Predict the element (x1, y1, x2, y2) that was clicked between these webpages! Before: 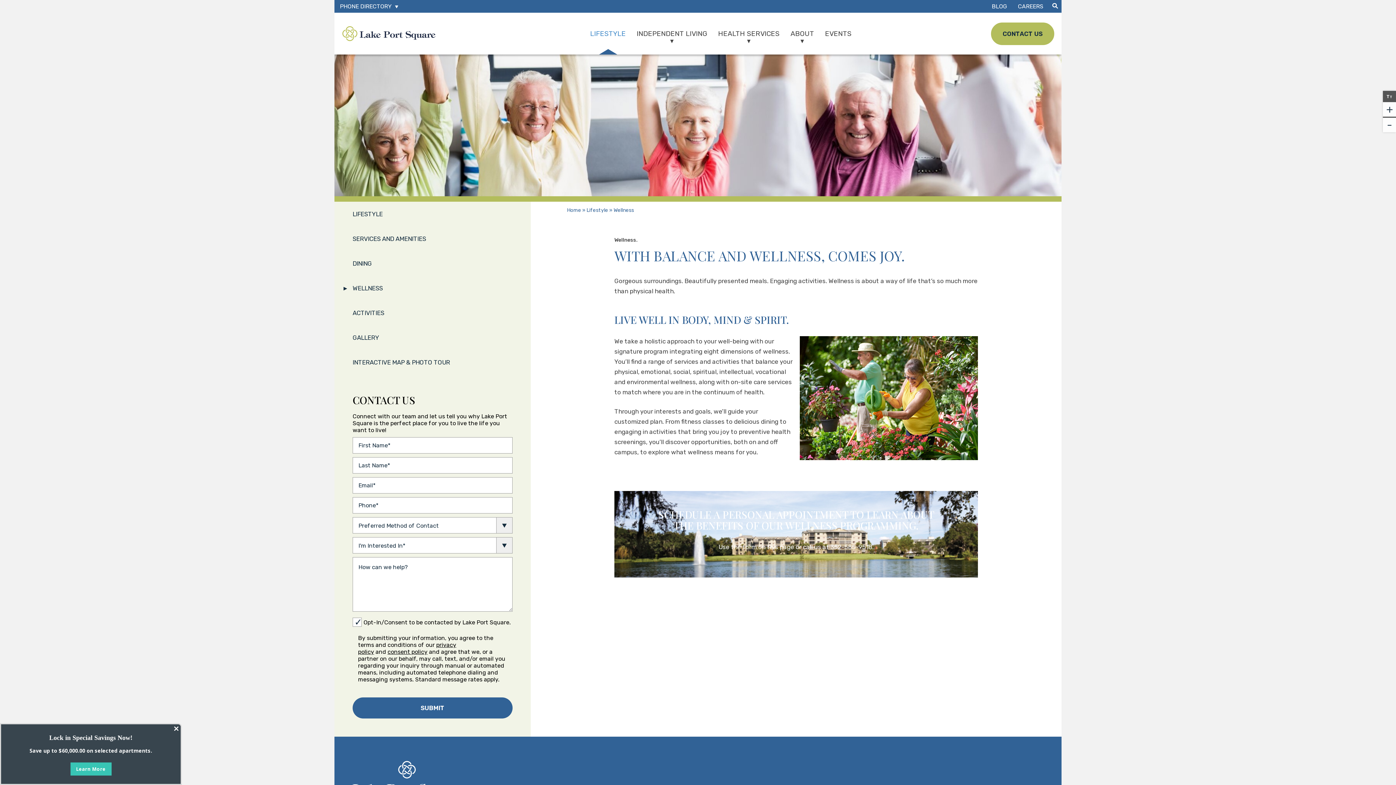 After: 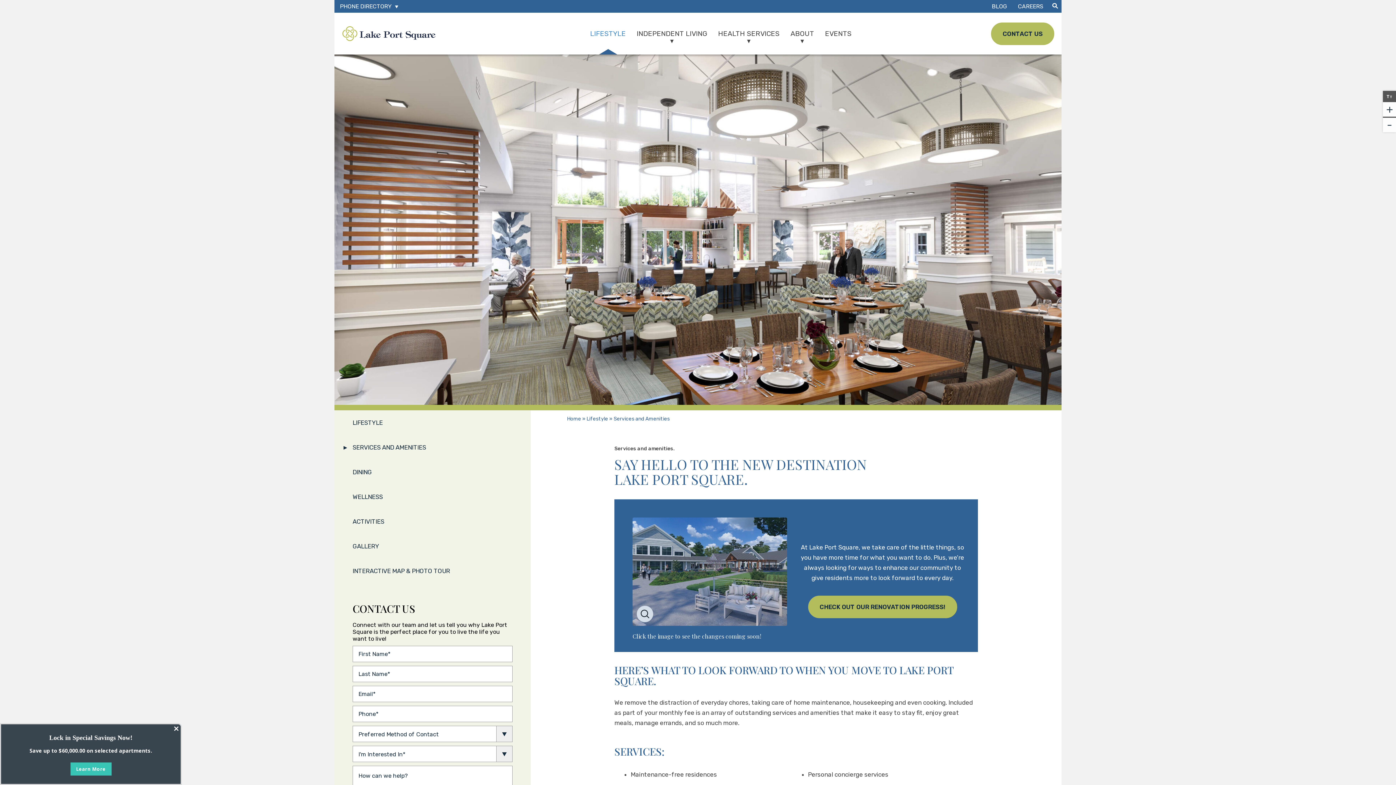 Action: bbox: (334, 226, 530, 251) label: SERVICES AND AMENITIES